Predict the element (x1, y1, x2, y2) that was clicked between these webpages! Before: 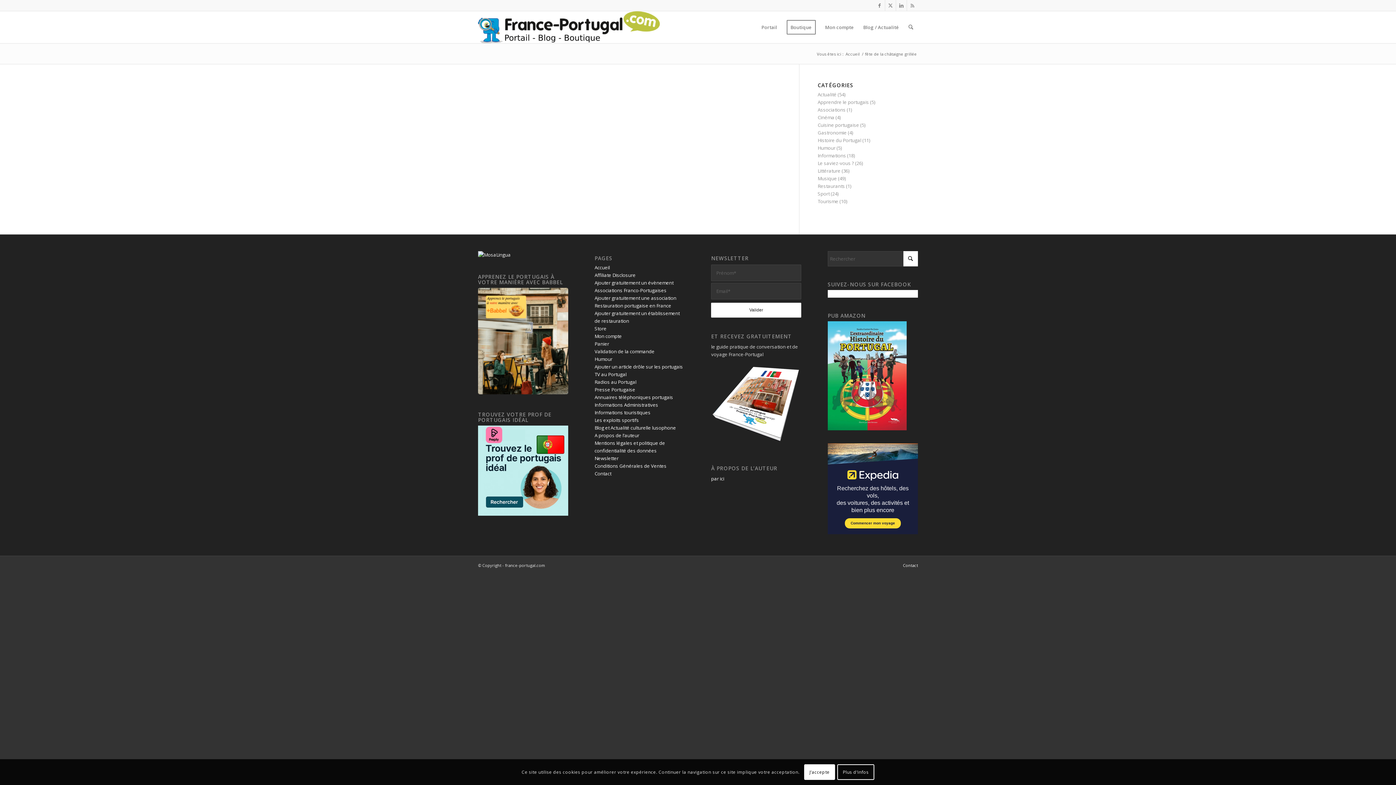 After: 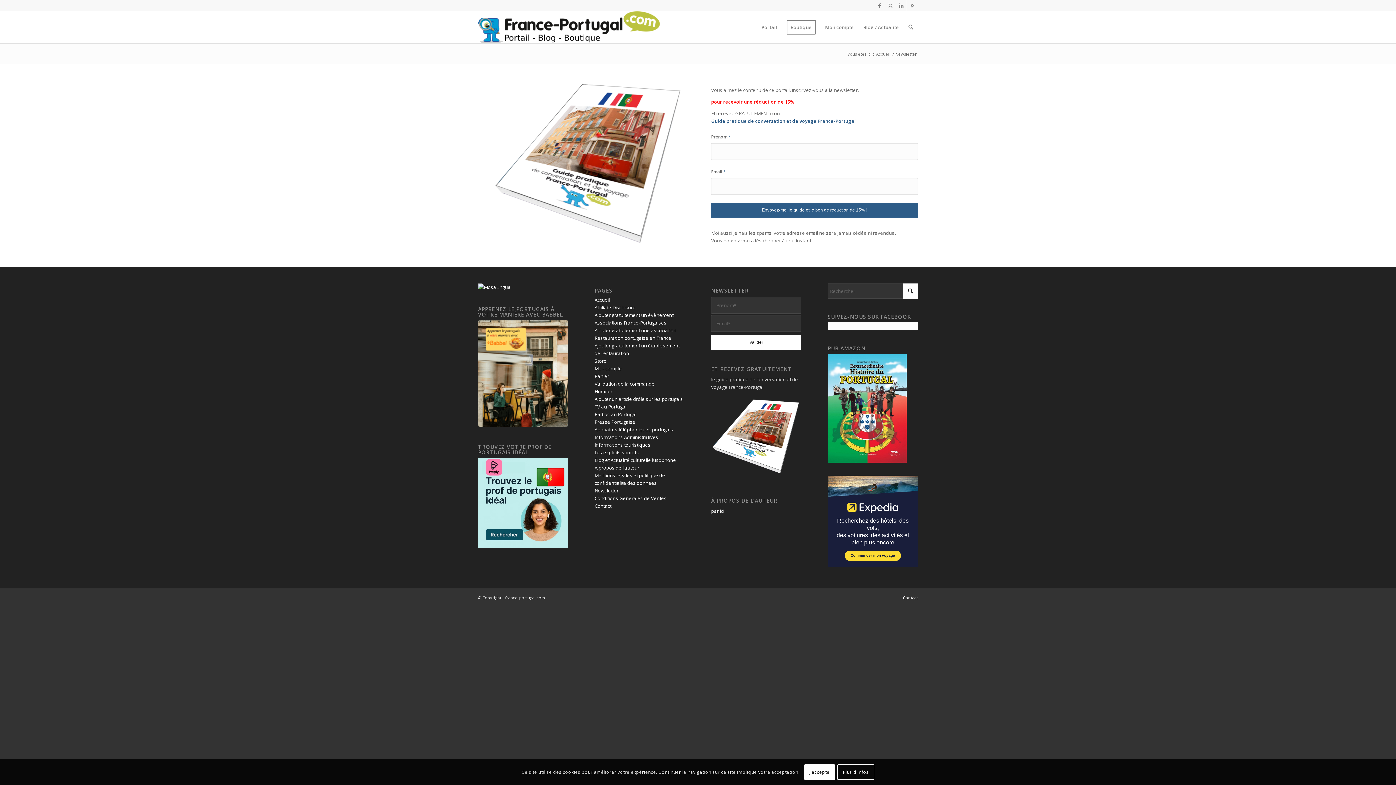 Action: bbox: (711, 362, 801, 446)